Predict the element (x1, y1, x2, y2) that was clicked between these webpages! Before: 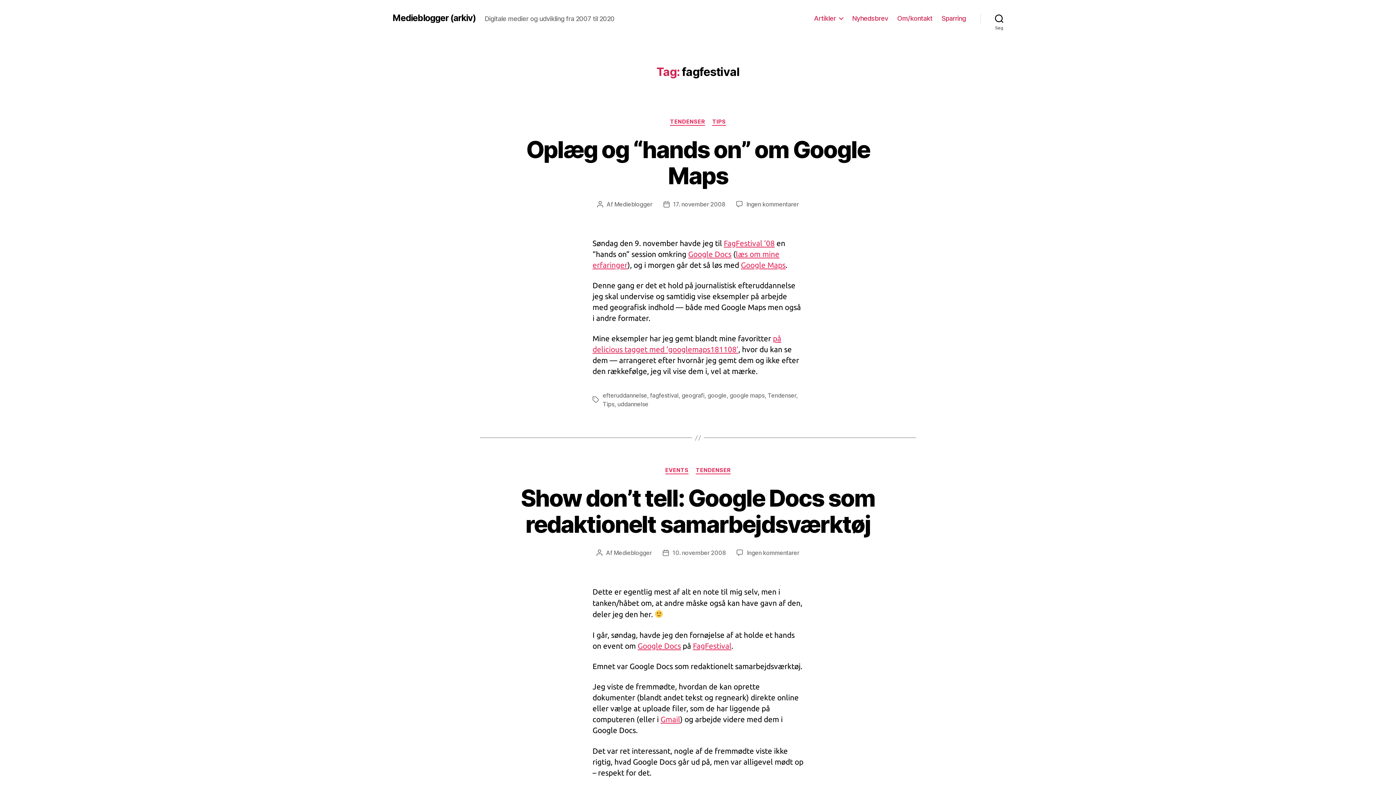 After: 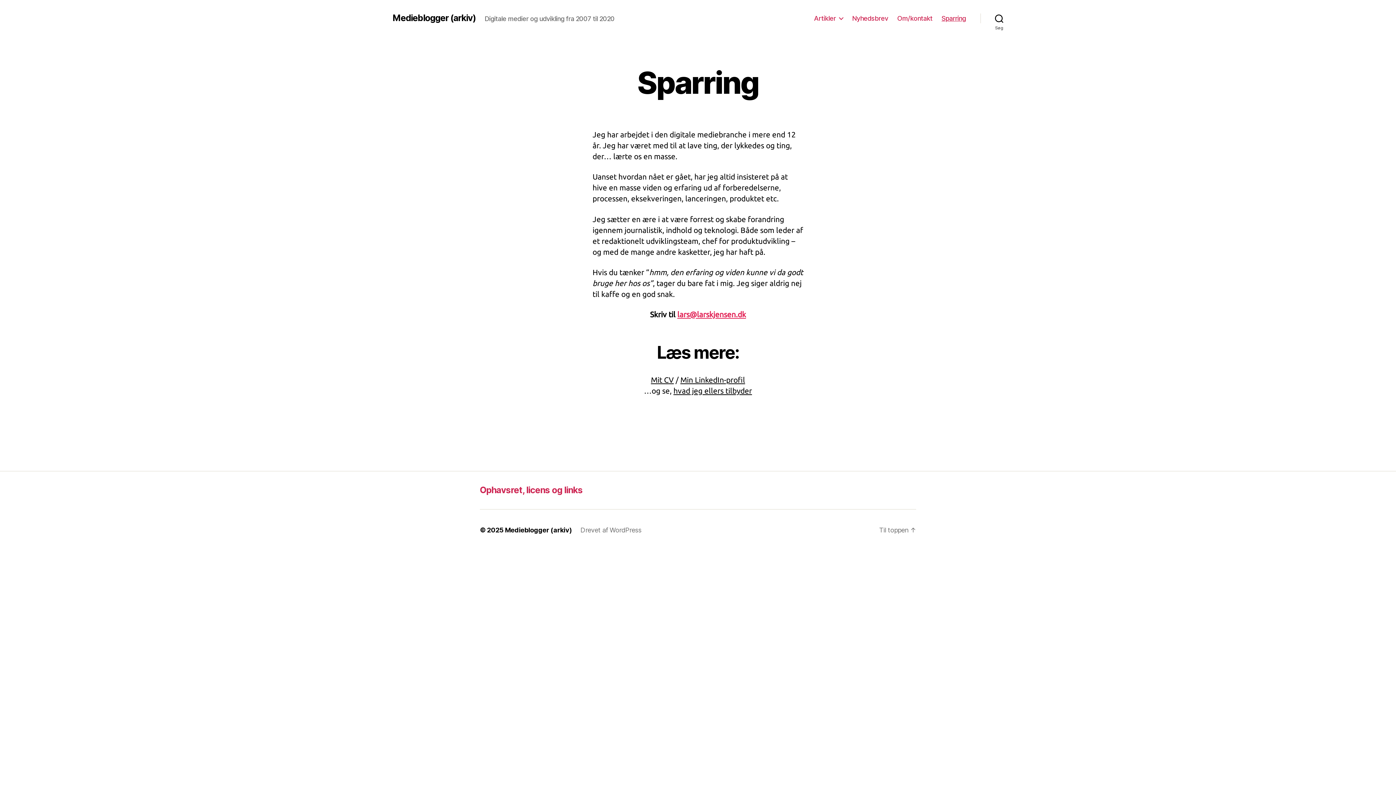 Action: bbox: (941, 14, 966, 22) label: Sparring